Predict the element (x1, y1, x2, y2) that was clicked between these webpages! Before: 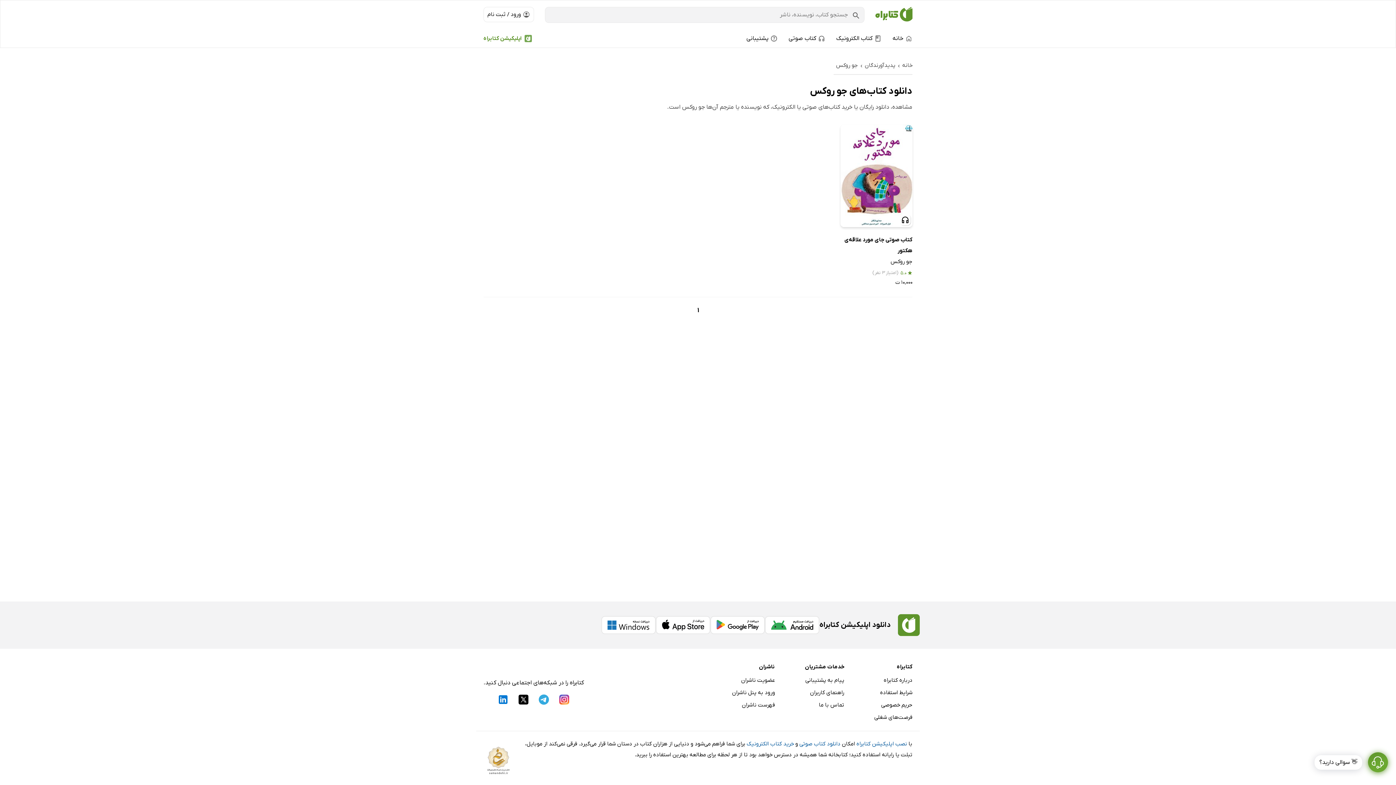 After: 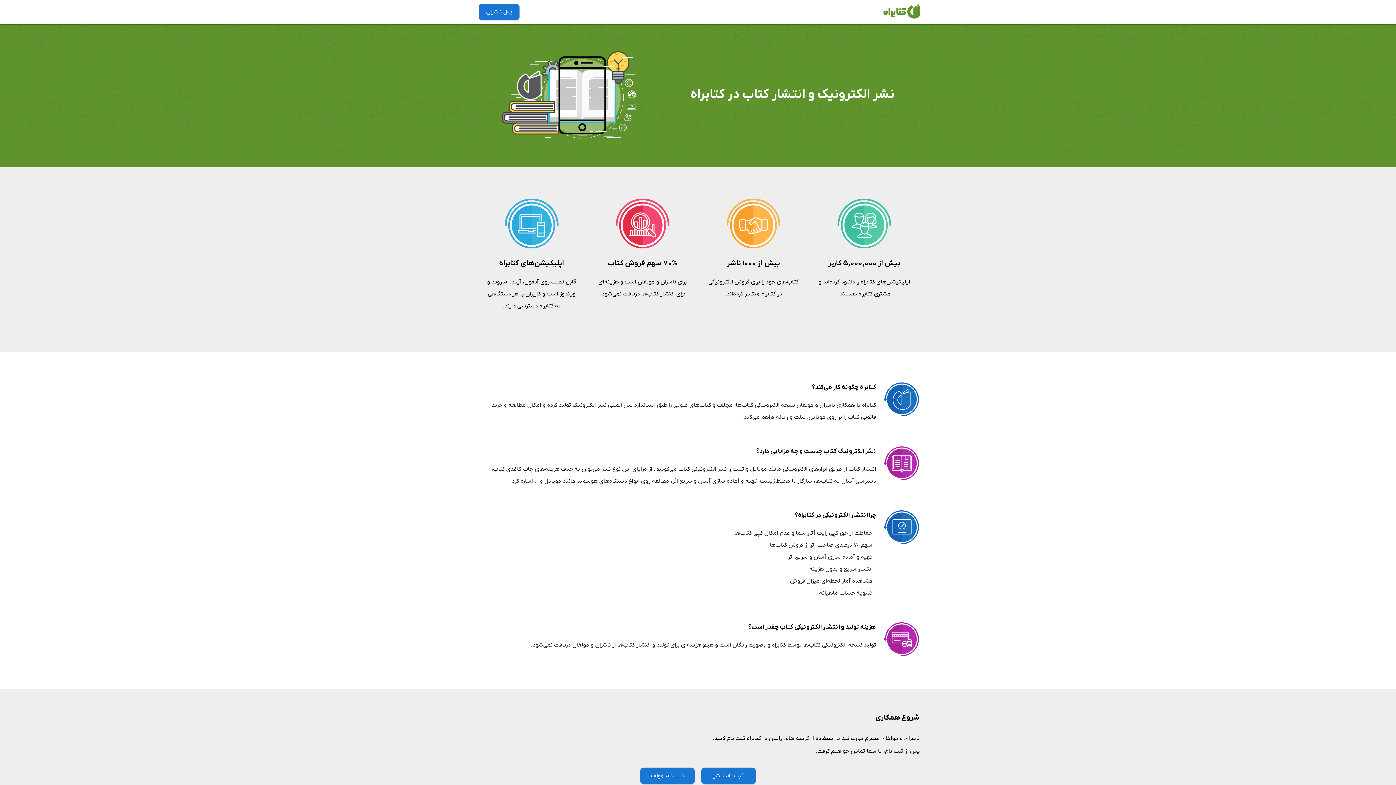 Action: label: عضویت ناشران bbox: (741, 674, 775, 686)